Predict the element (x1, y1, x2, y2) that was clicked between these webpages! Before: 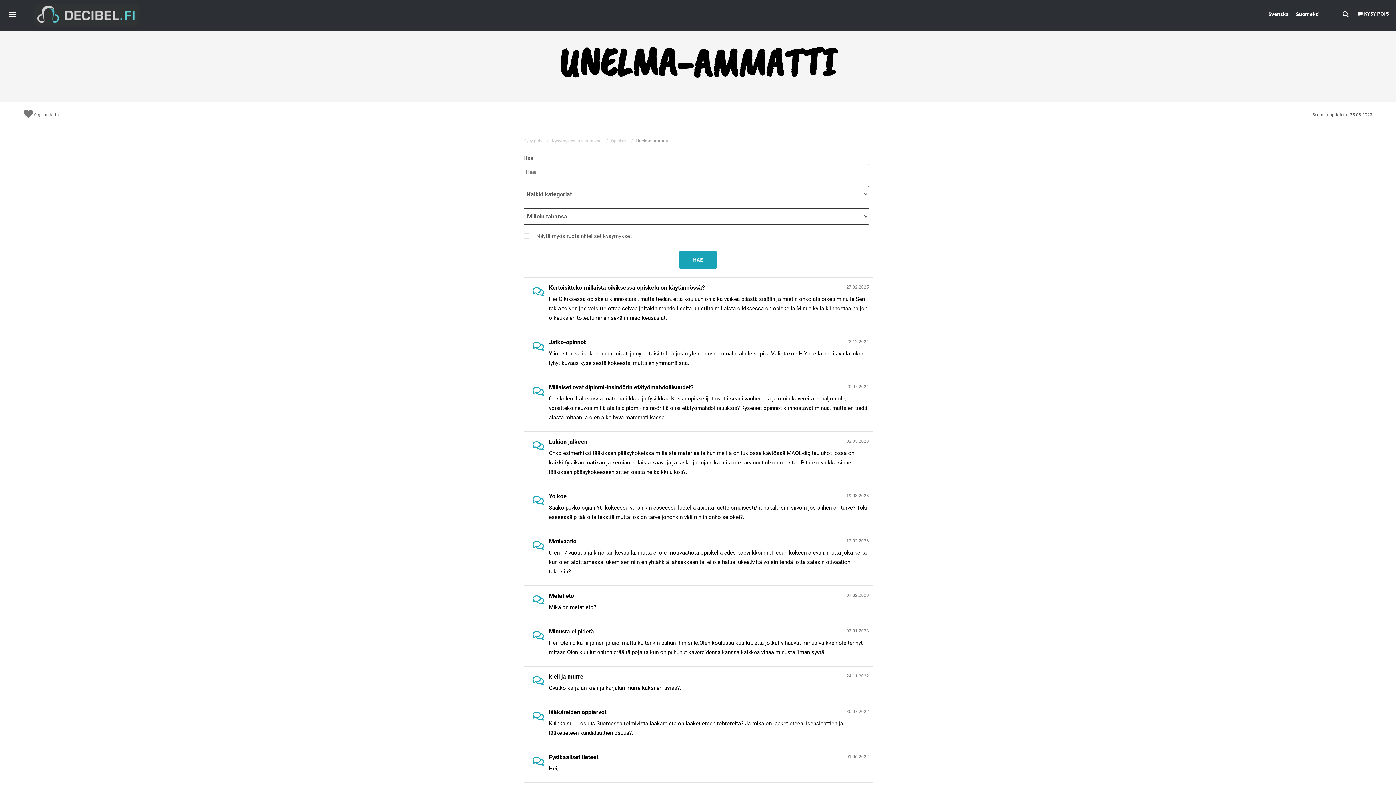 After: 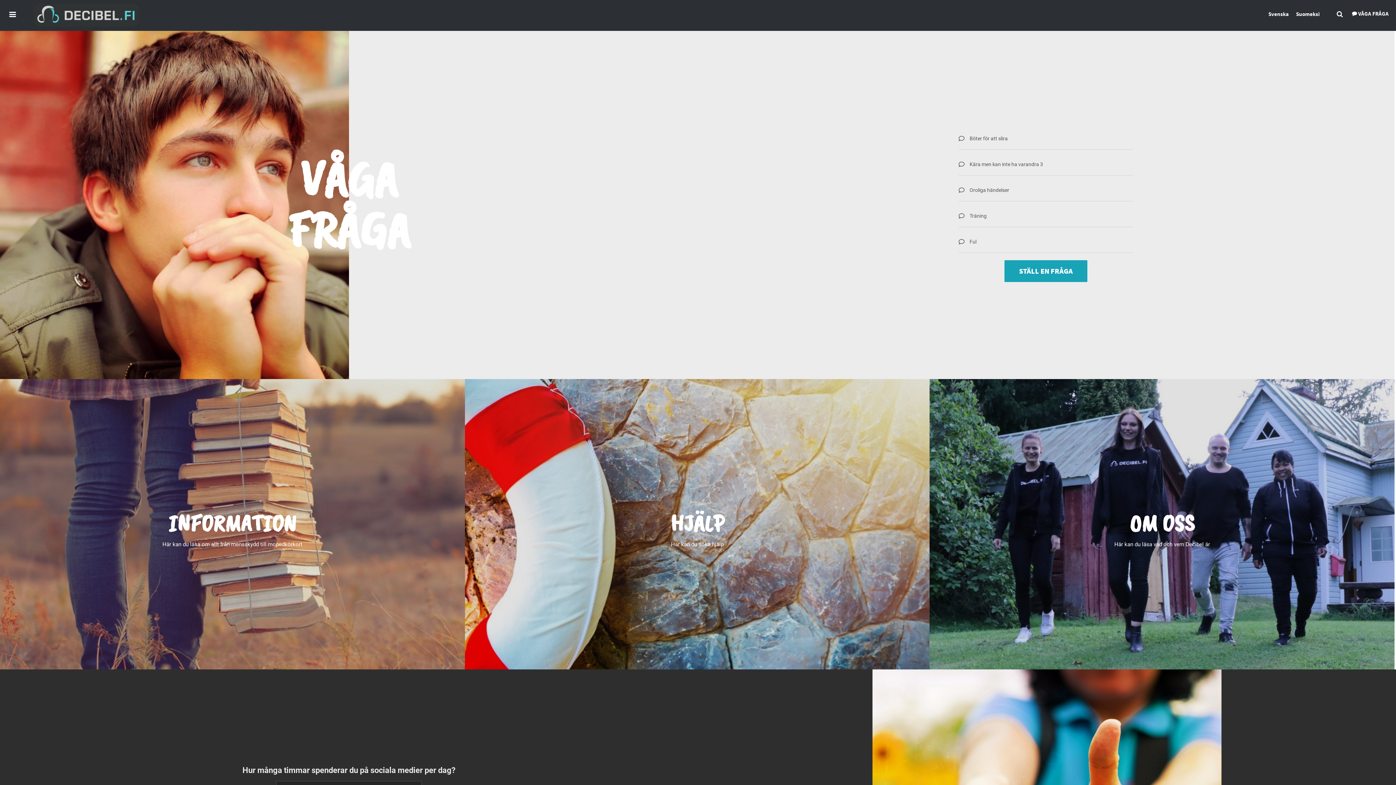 Action: bbox: (1266, 9, 1290, 18) label: Svenska